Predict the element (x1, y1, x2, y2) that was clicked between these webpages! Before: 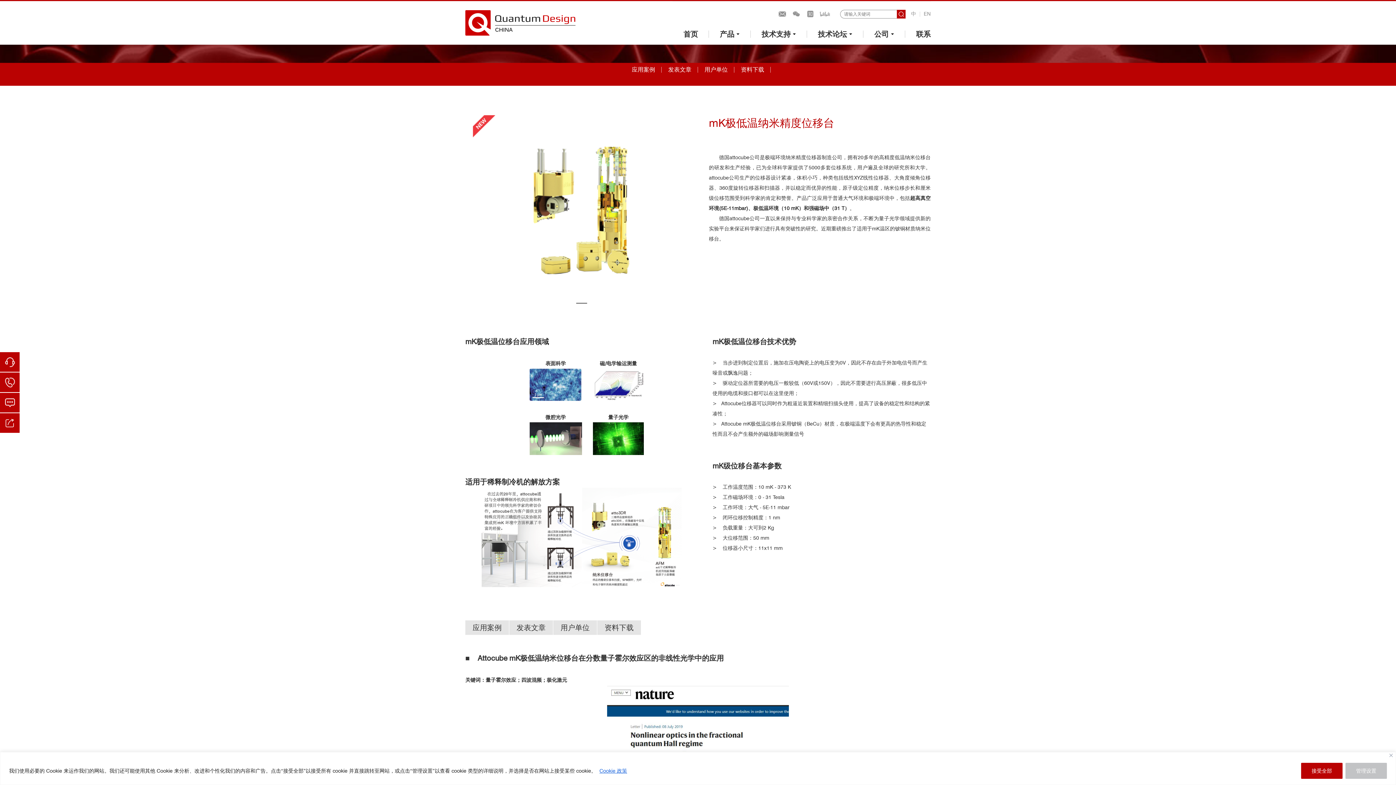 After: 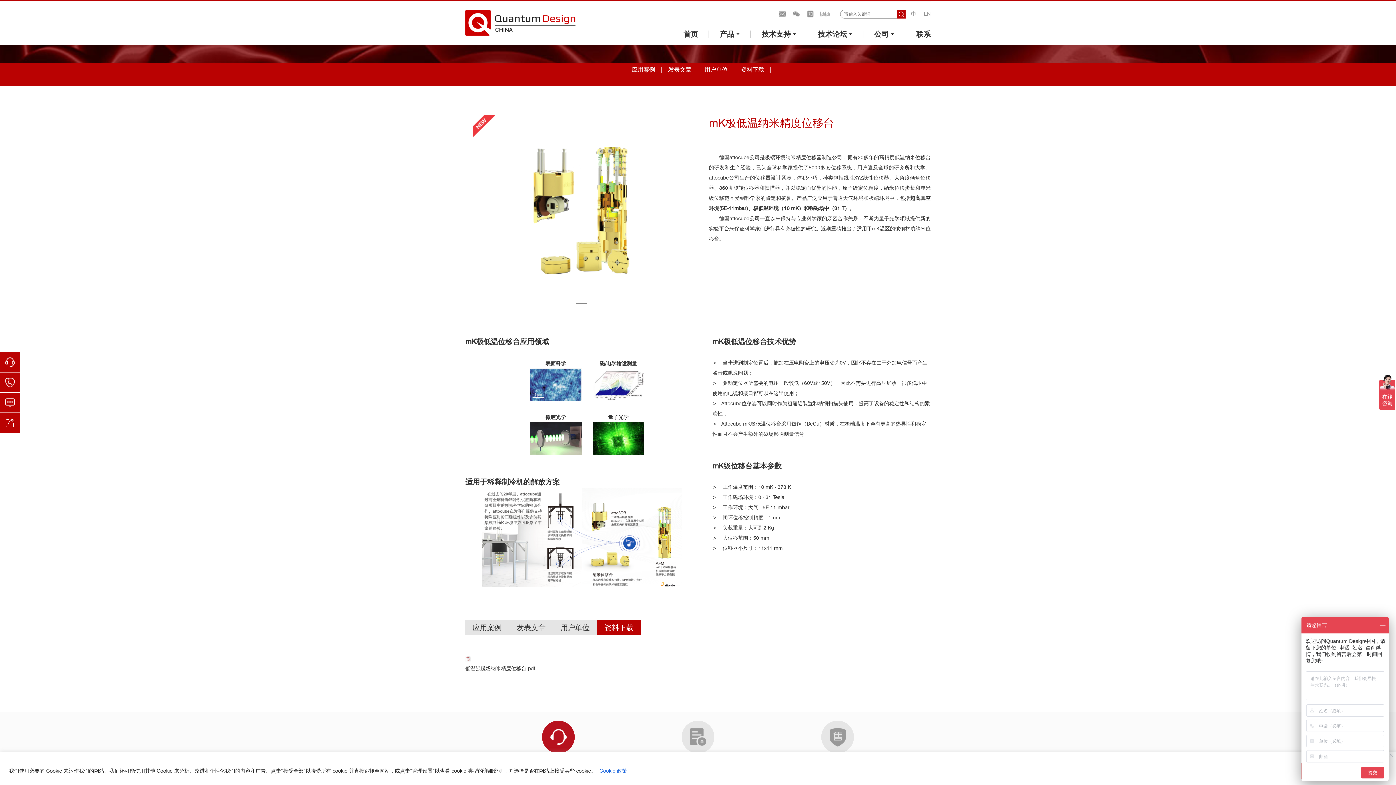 Action: bbox: (597, 620, 641, 635) label: 资料下载